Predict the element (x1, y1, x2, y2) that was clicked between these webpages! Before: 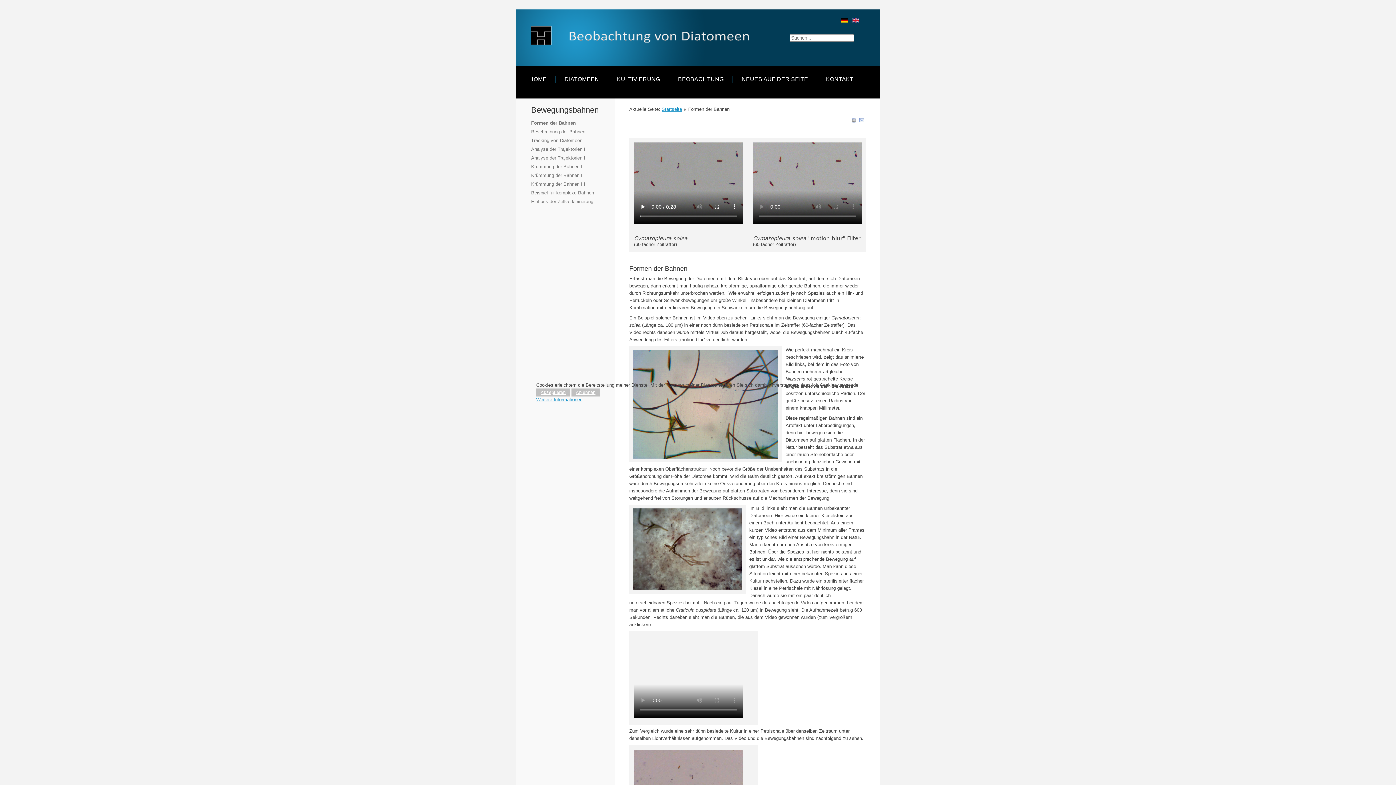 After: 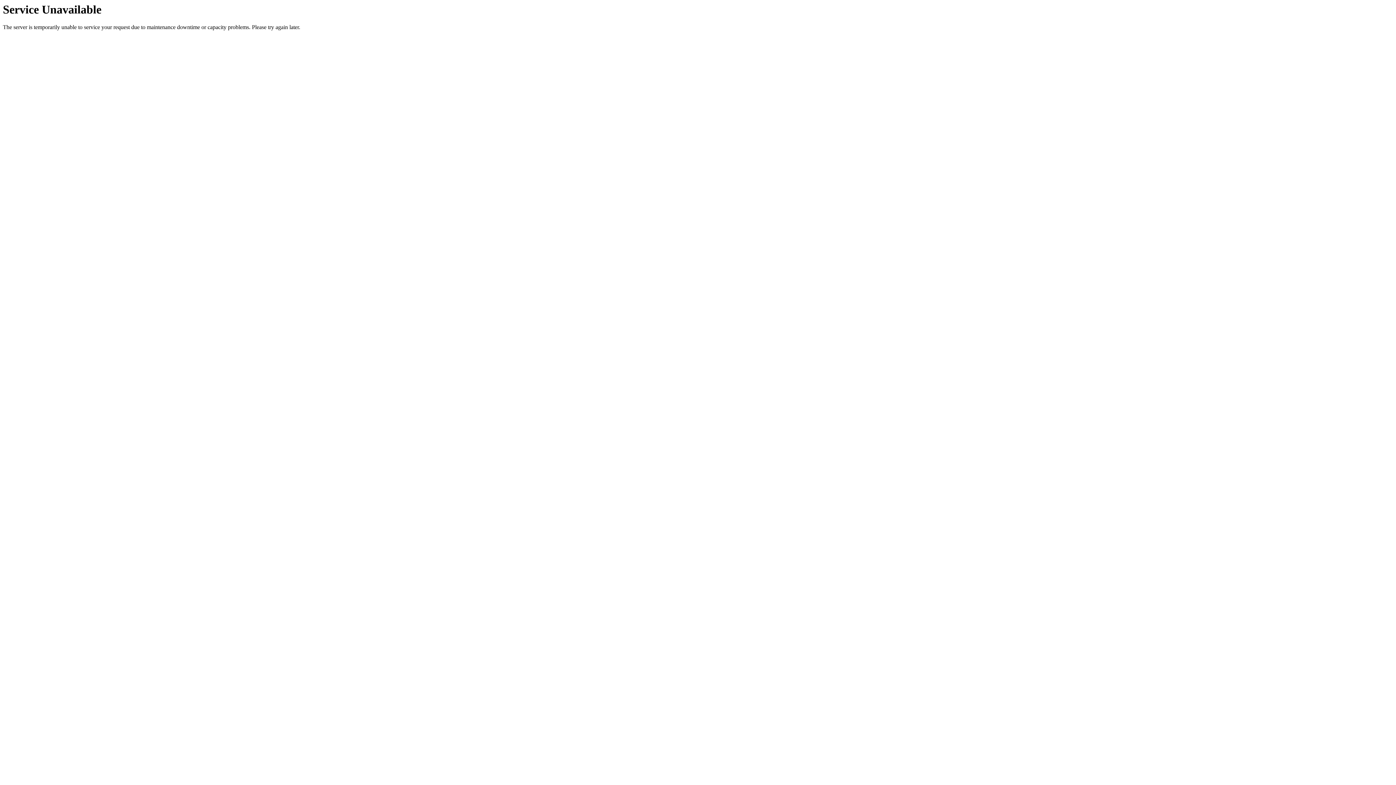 Action: bbox: (536, 397, 582, 402) label: Weitere Informationen